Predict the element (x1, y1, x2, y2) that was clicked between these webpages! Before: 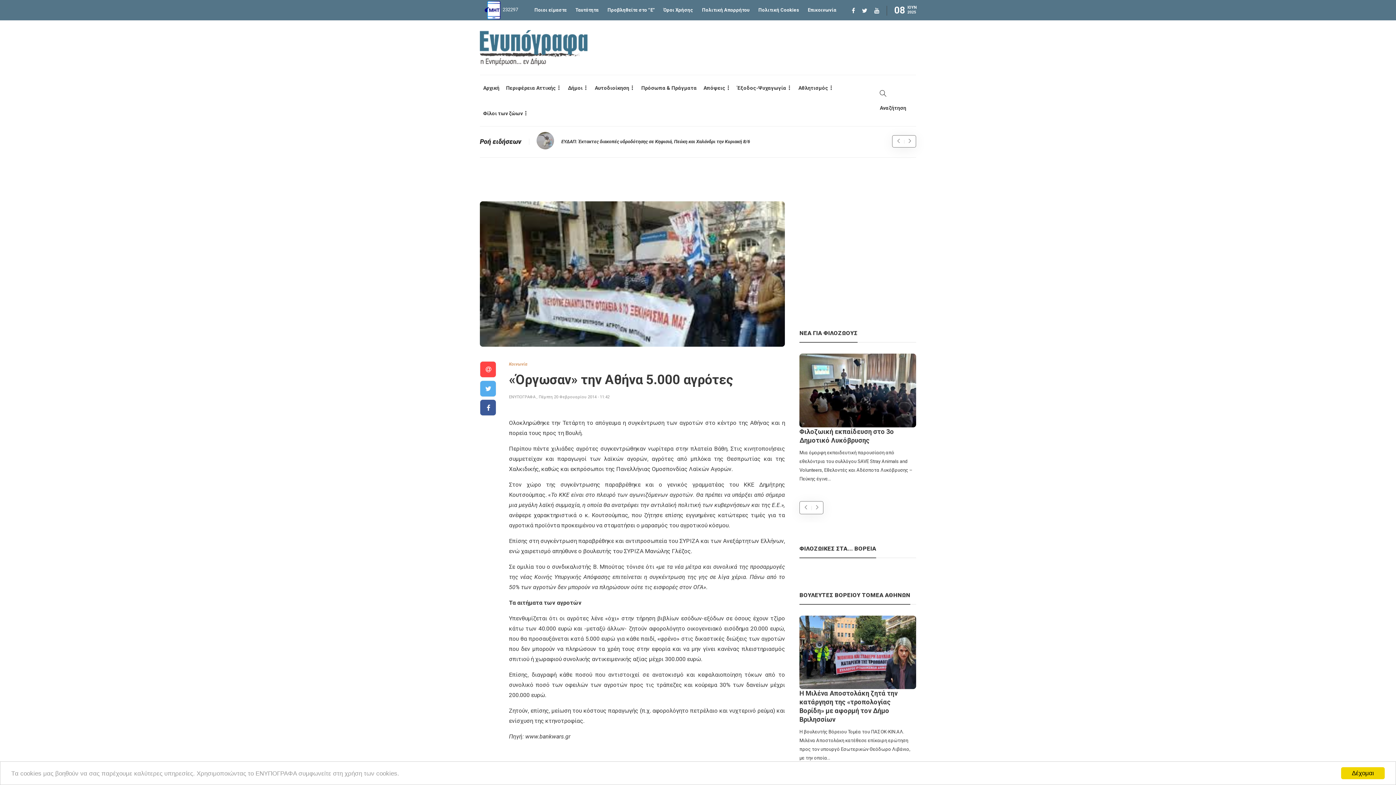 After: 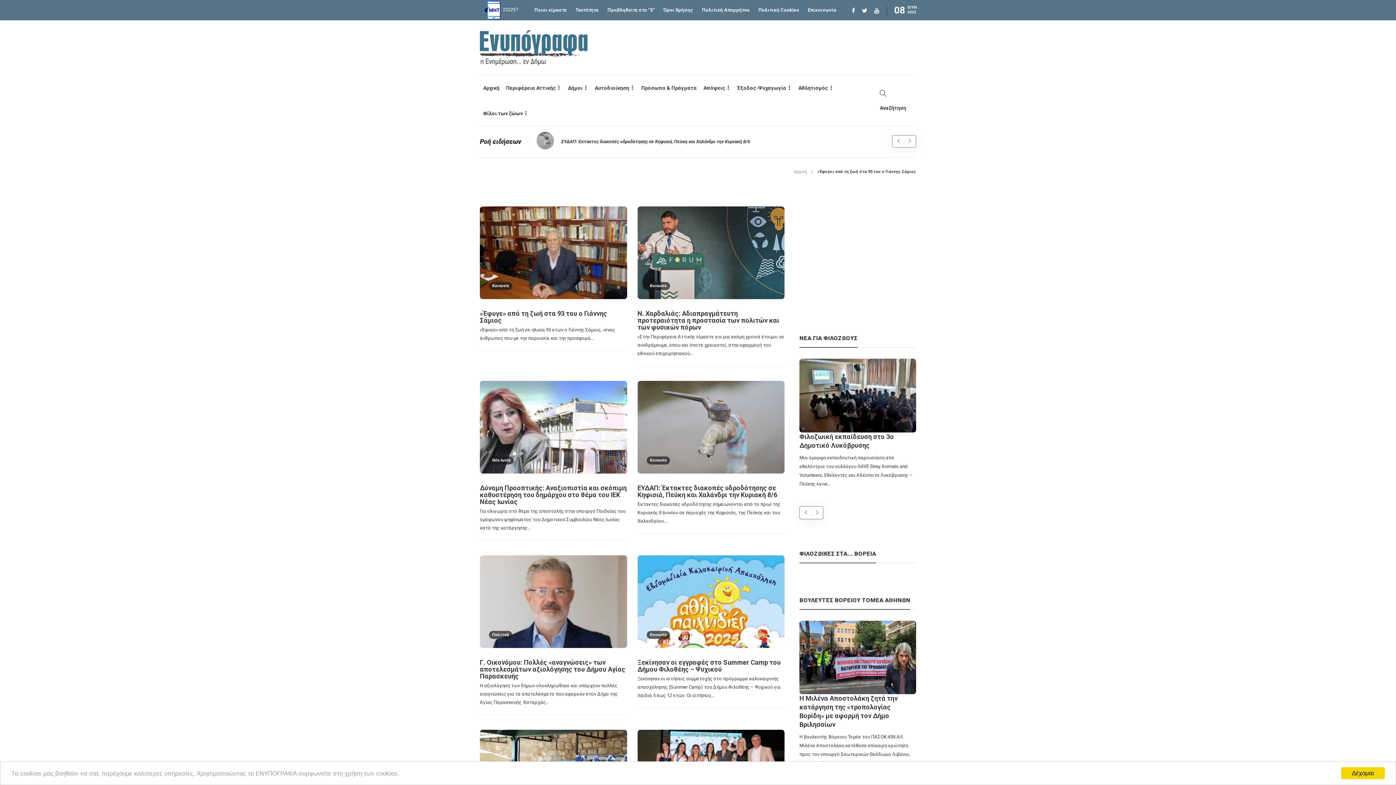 Action: label: Ροή ειδήσεων bbox: (480, 137, 521, 145)